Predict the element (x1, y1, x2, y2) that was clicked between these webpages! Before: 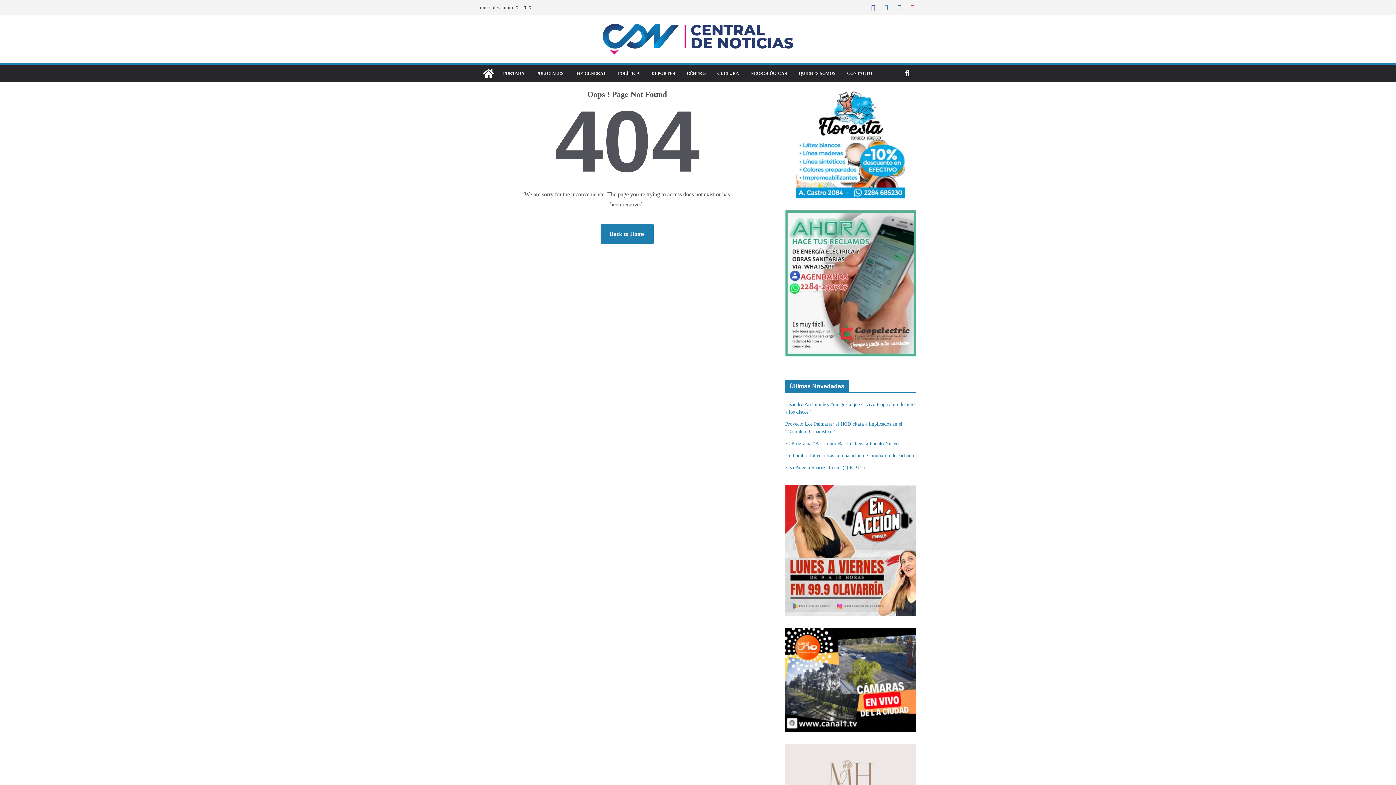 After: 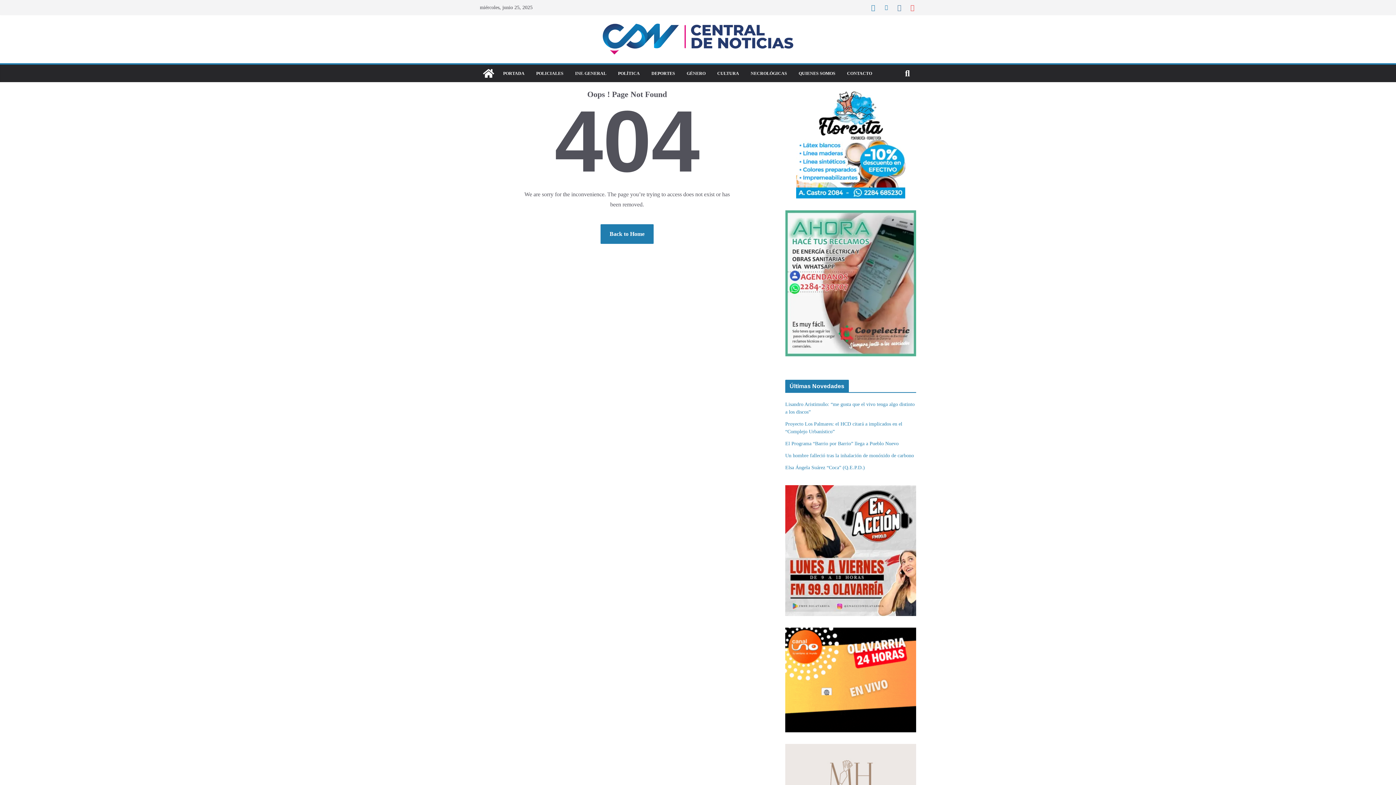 Action: bbox: (869, 3, 877, 11)